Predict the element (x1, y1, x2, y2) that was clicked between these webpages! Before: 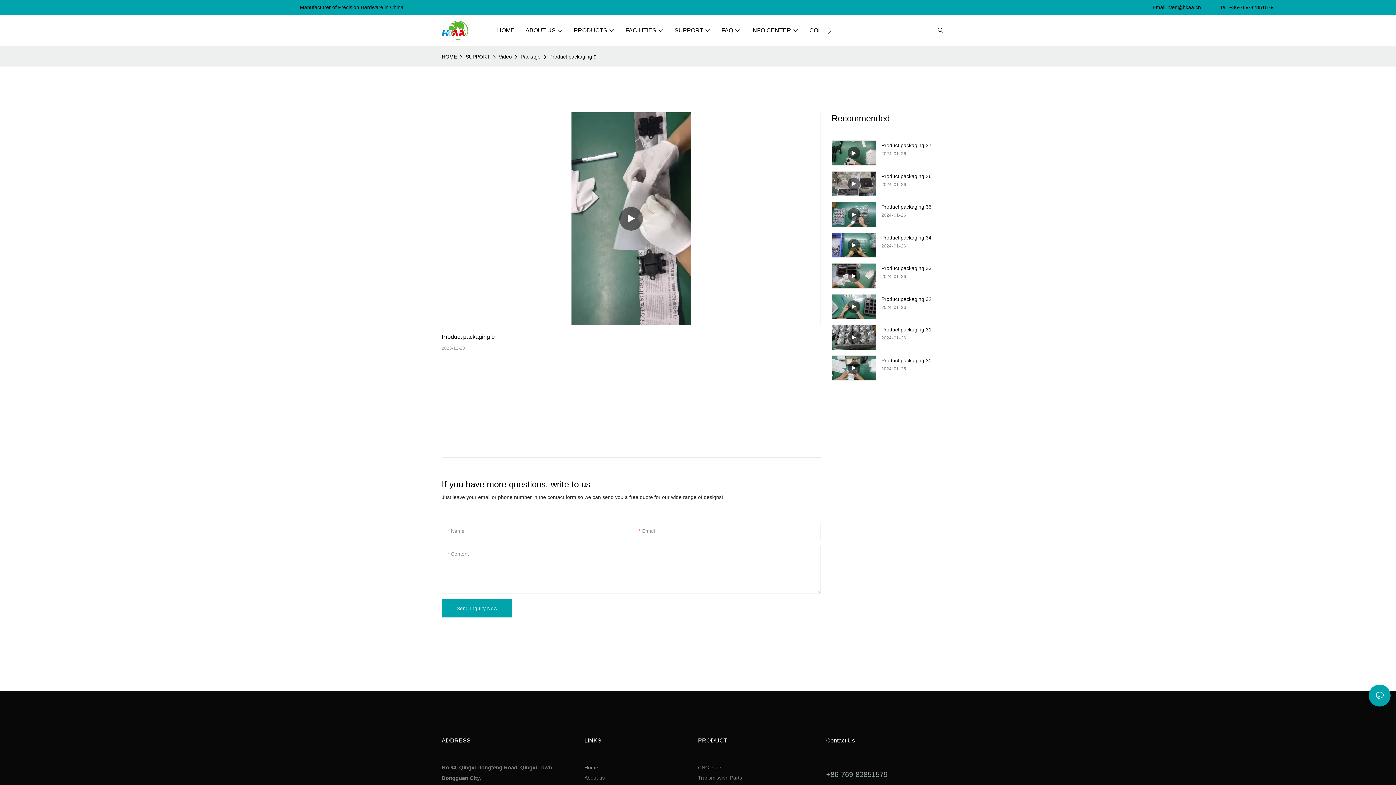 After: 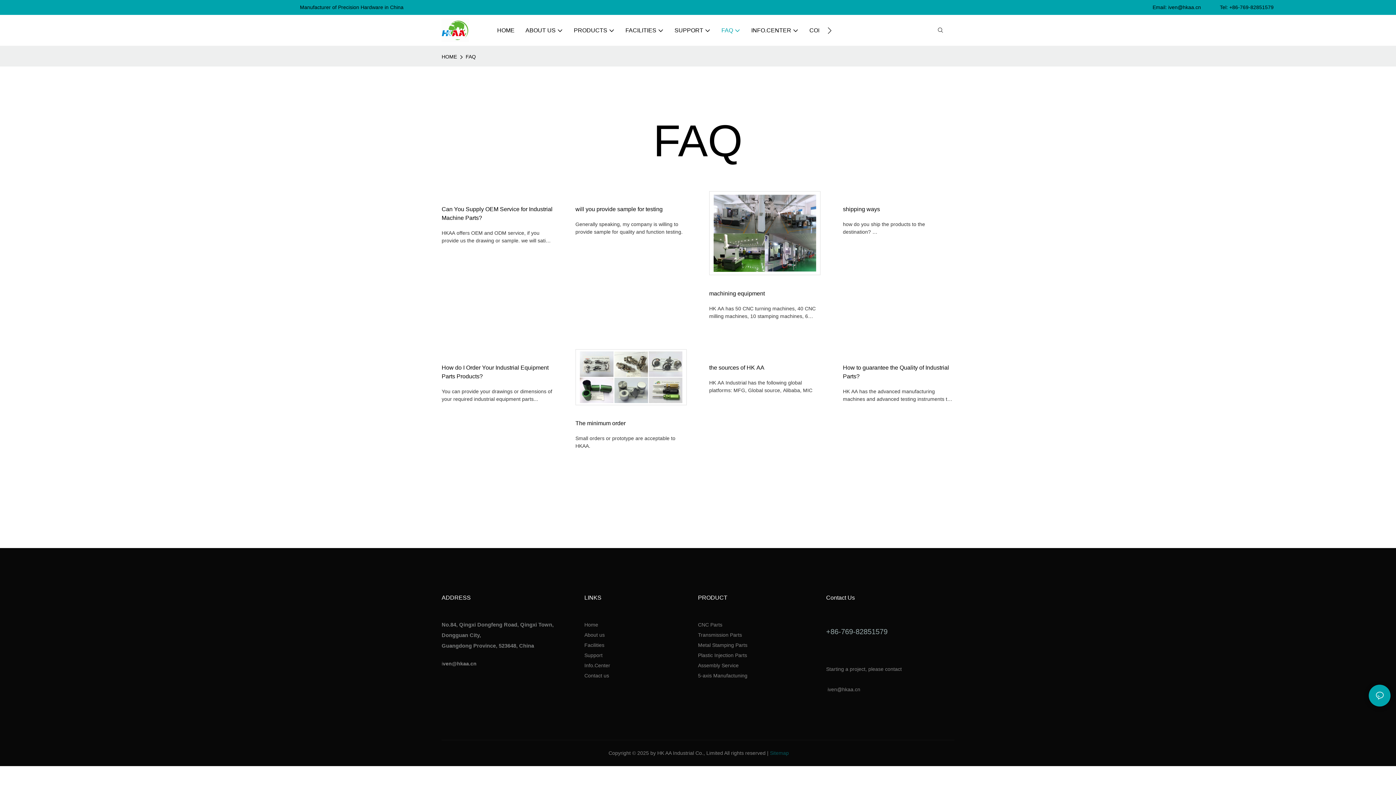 Action: bbox: (721, 26, 740, 34) label: FAQ